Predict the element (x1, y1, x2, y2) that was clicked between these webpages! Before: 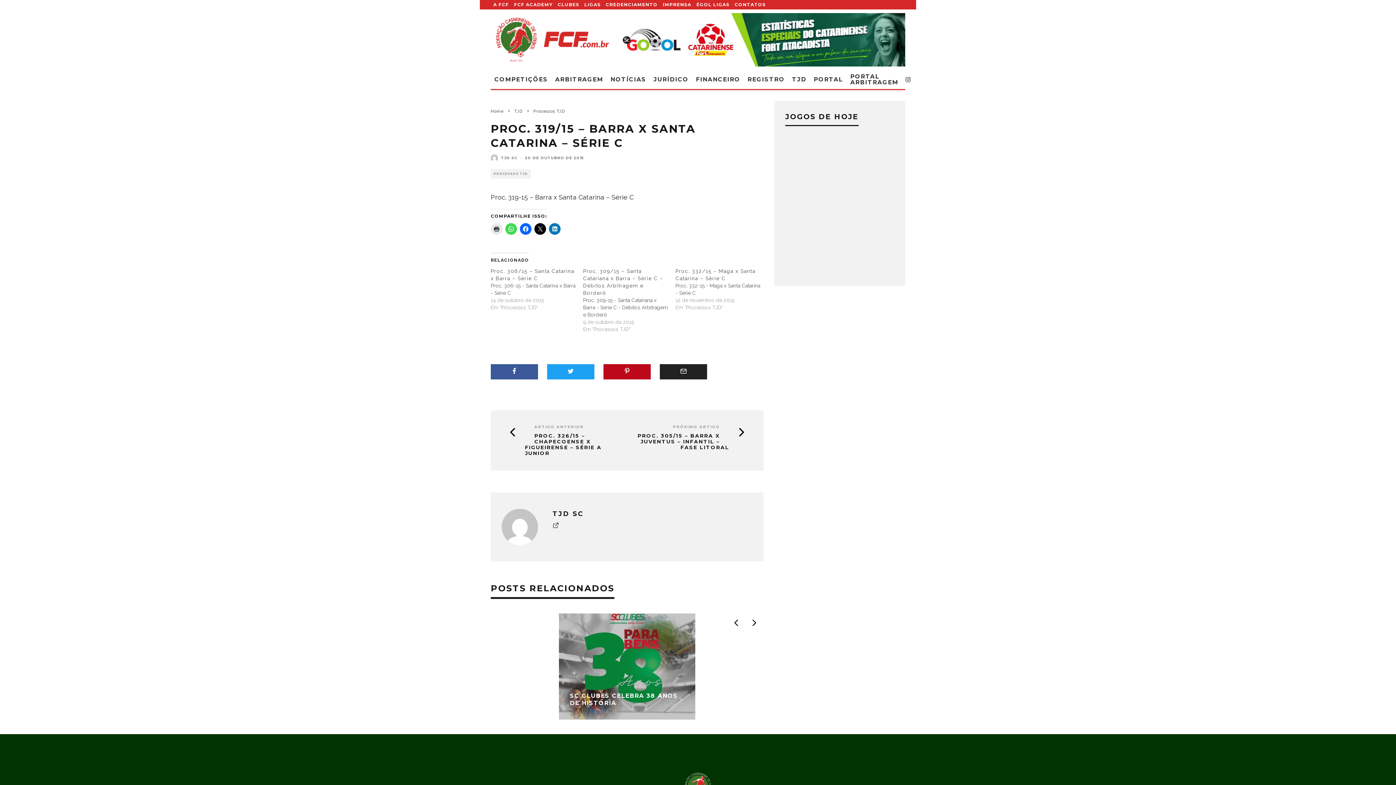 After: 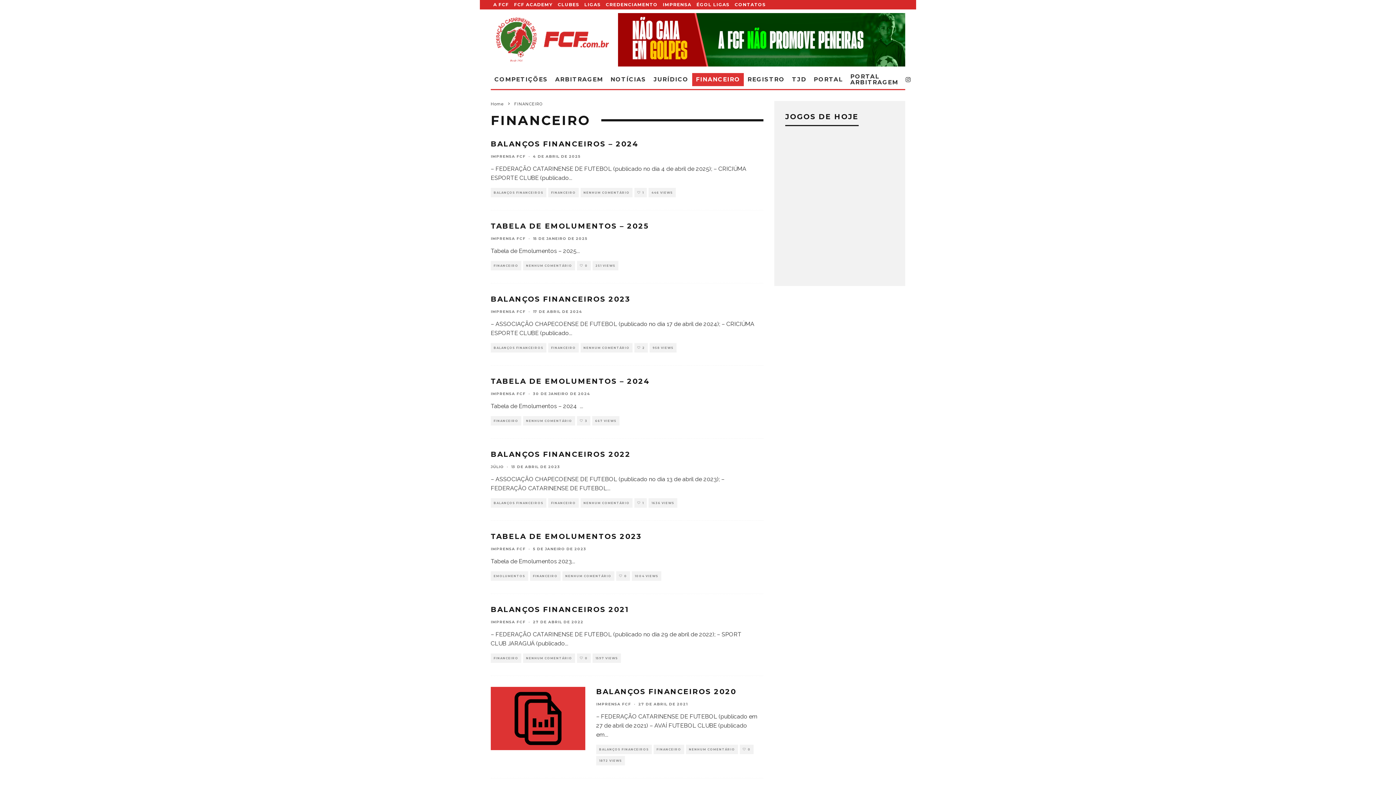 Action: label: FINANCEIRO bbox: (692, 73, 744, 86)